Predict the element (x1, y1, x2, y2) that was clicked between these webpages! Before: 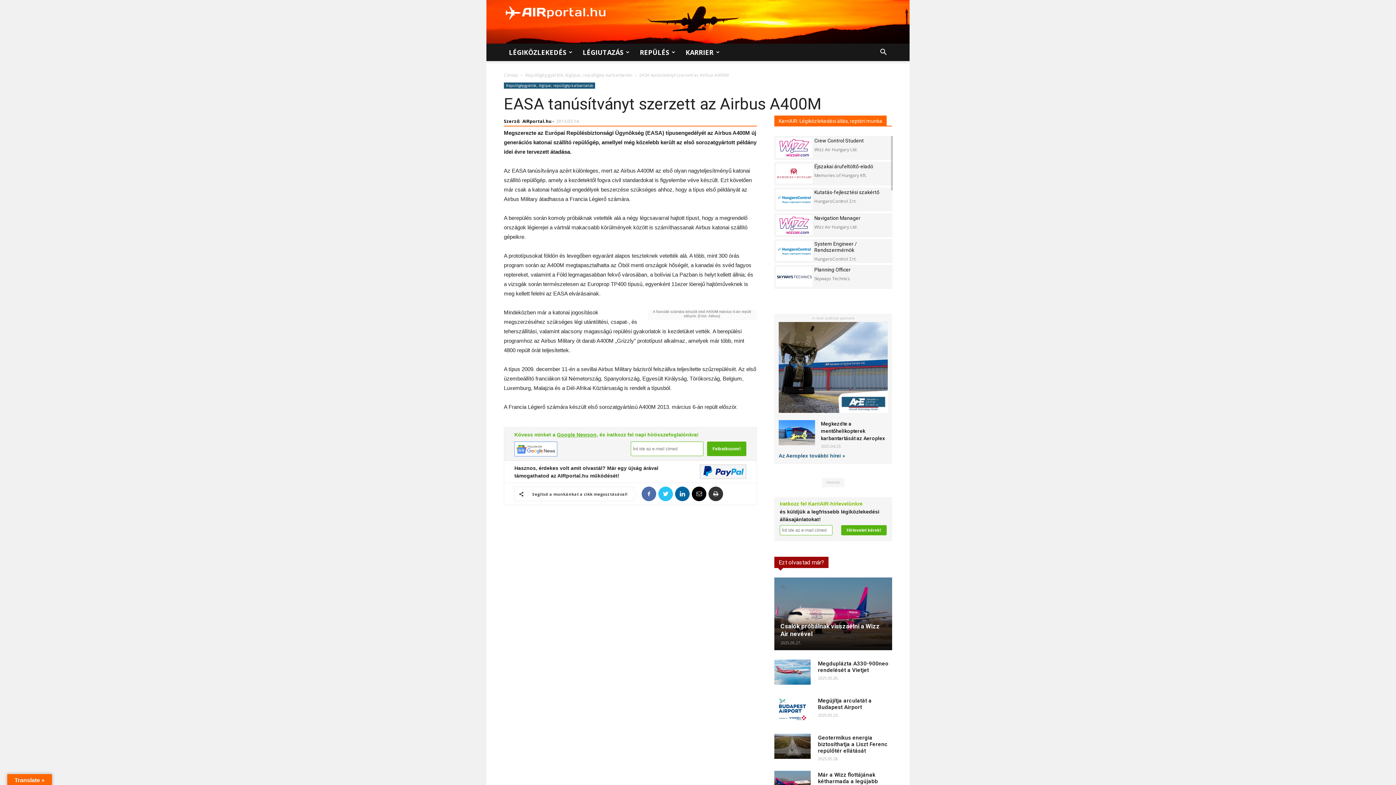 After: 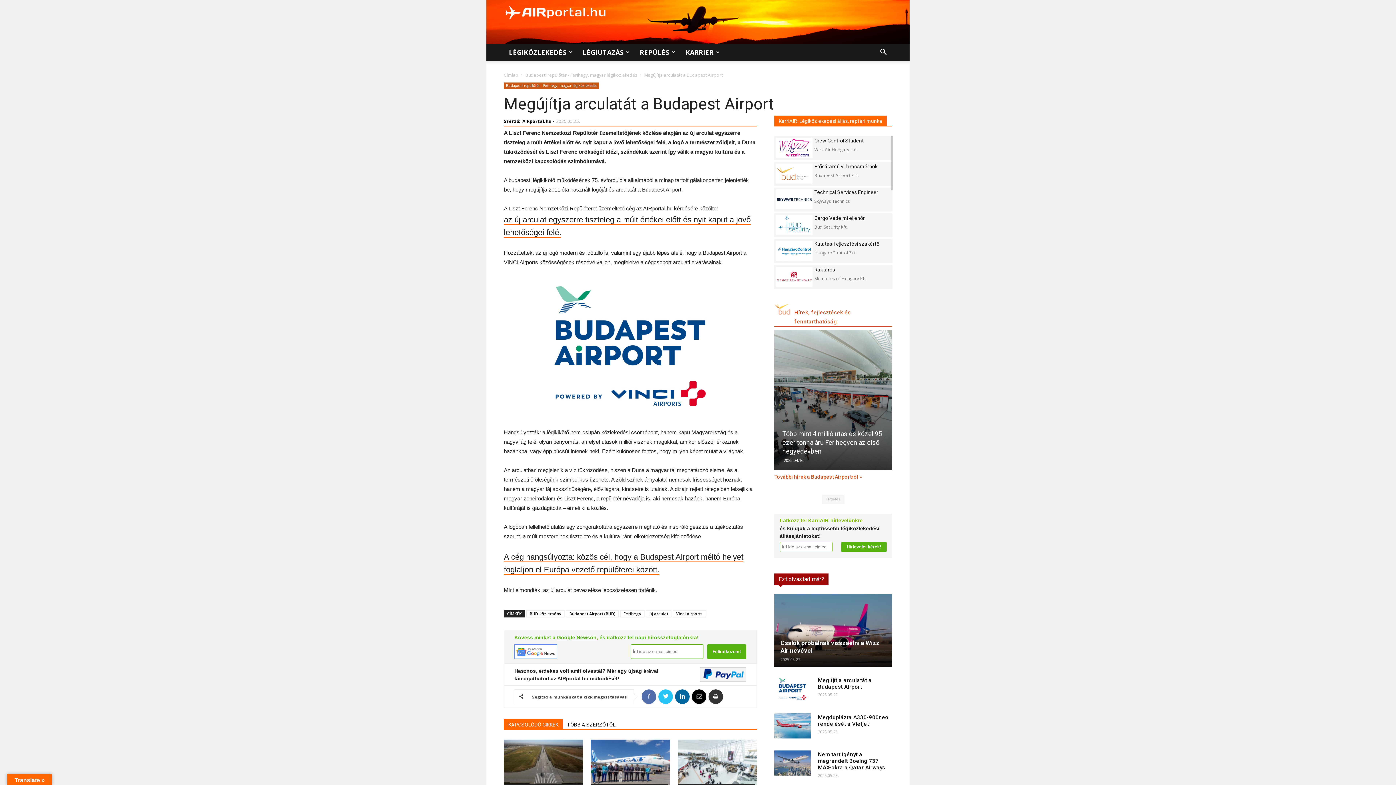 Action: bbox: (774, 697, 810, 722)